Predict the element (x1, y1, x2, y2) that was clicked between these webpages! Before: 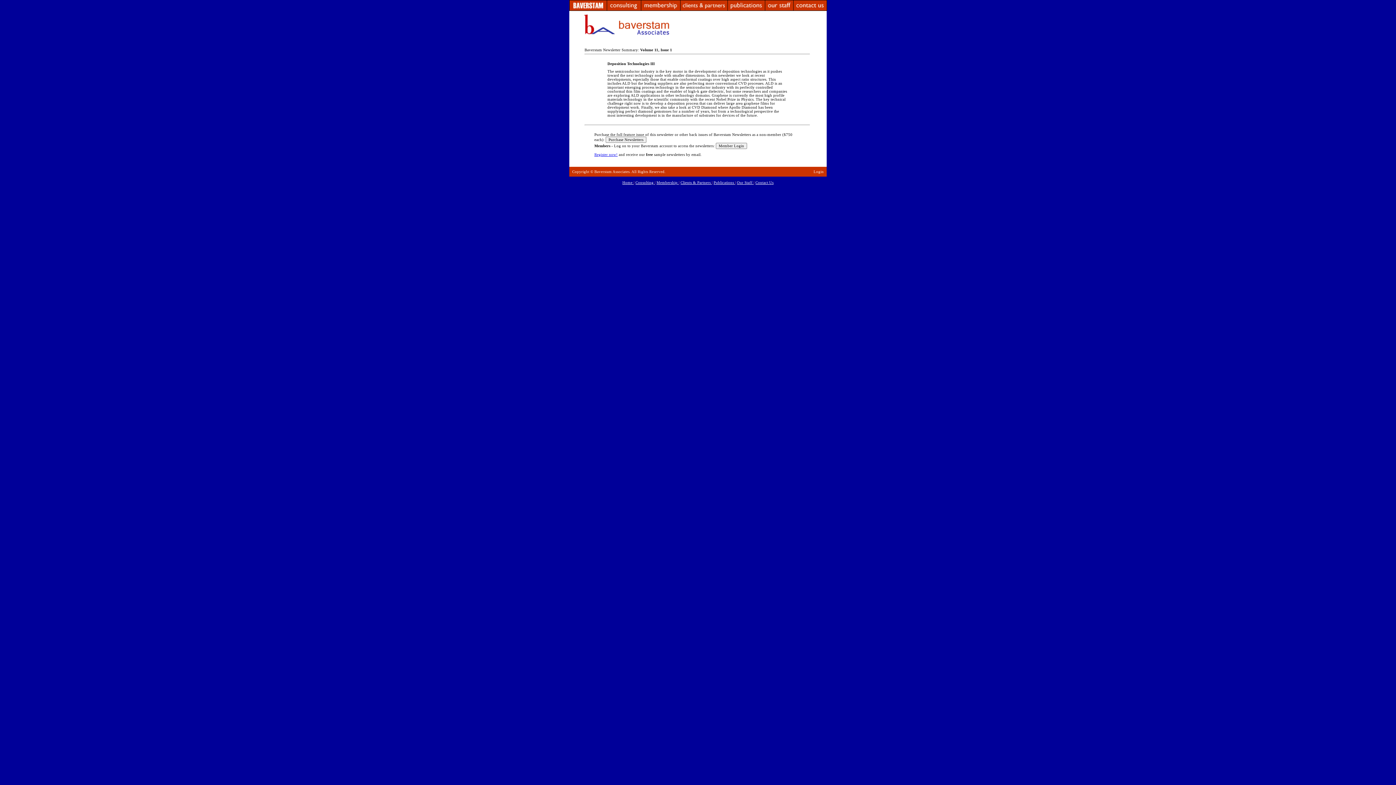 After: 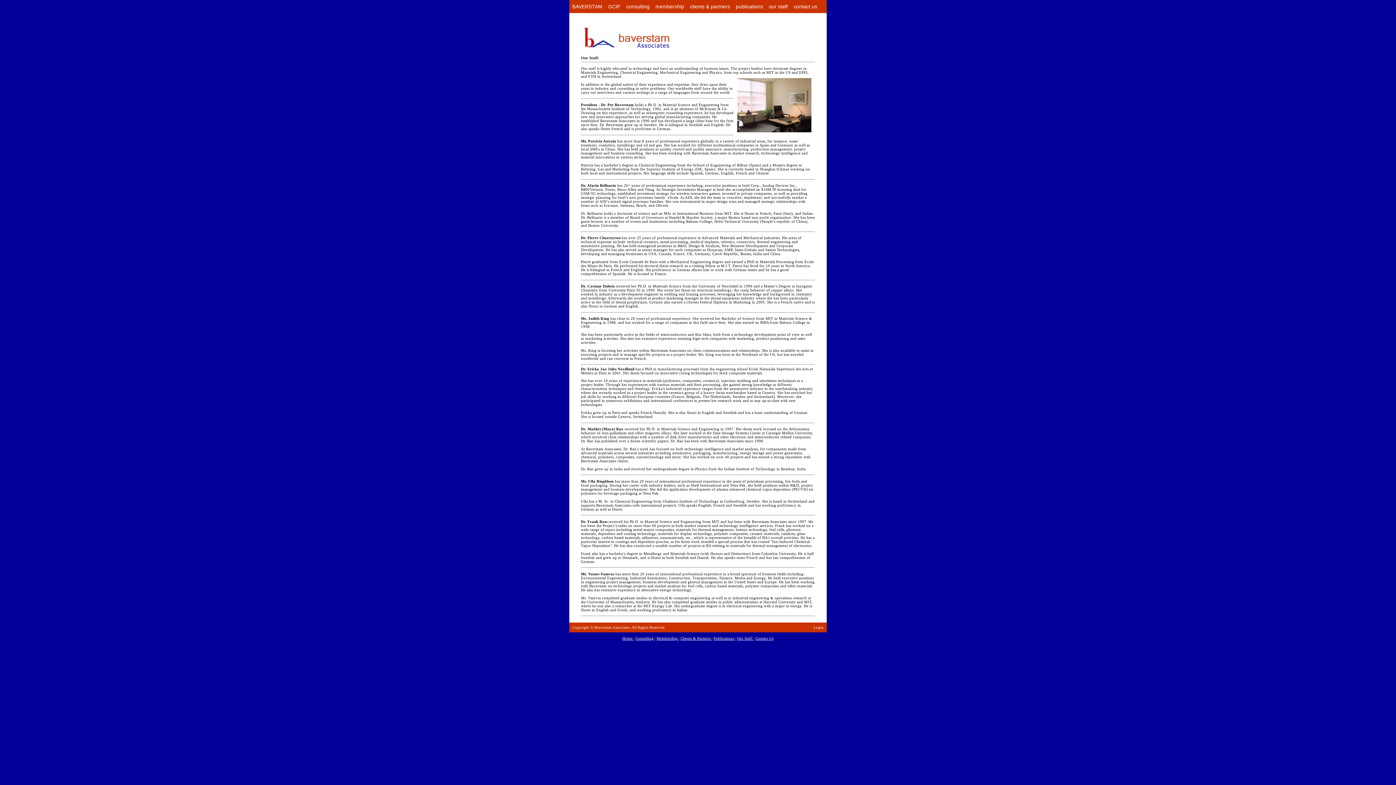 Action: bbox: (737, 180, 754, 184) label: Our Staff |